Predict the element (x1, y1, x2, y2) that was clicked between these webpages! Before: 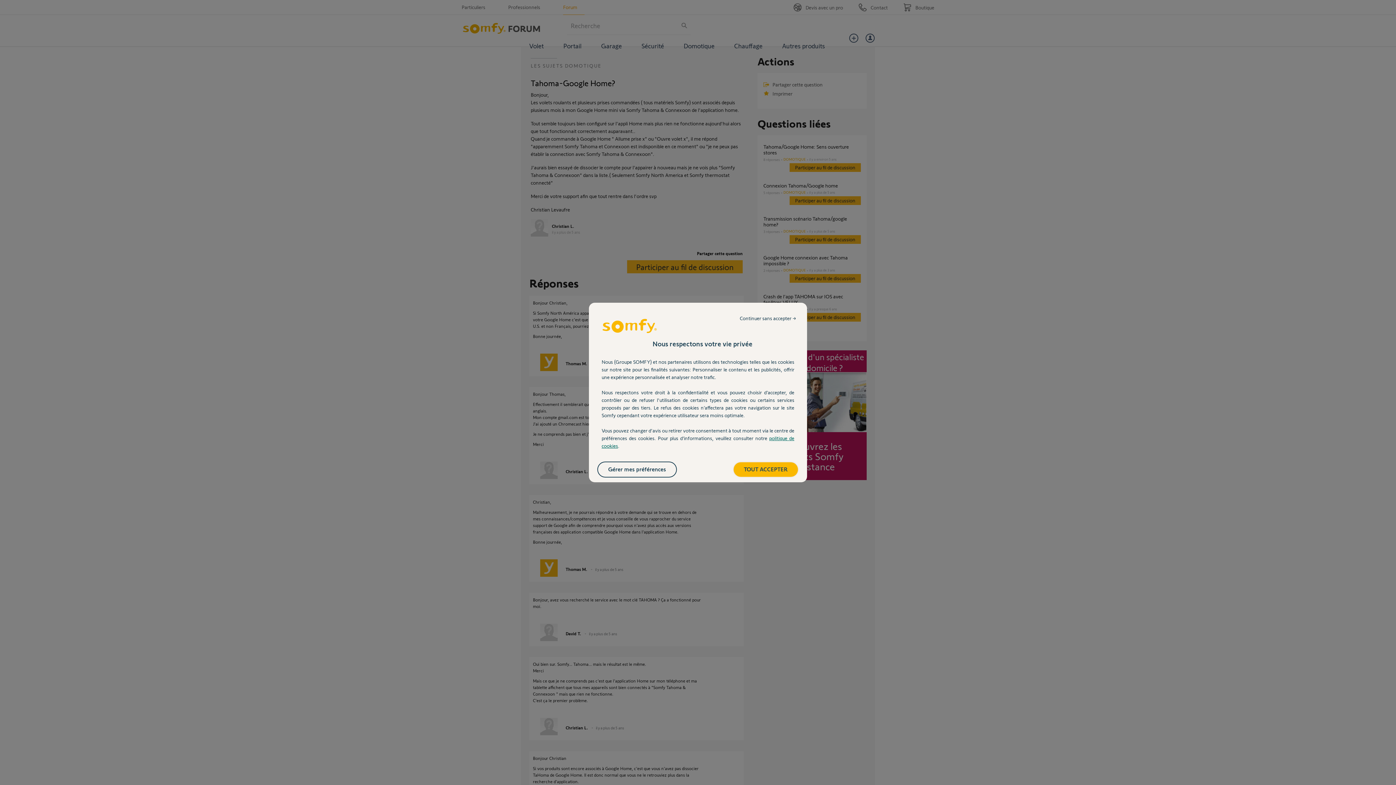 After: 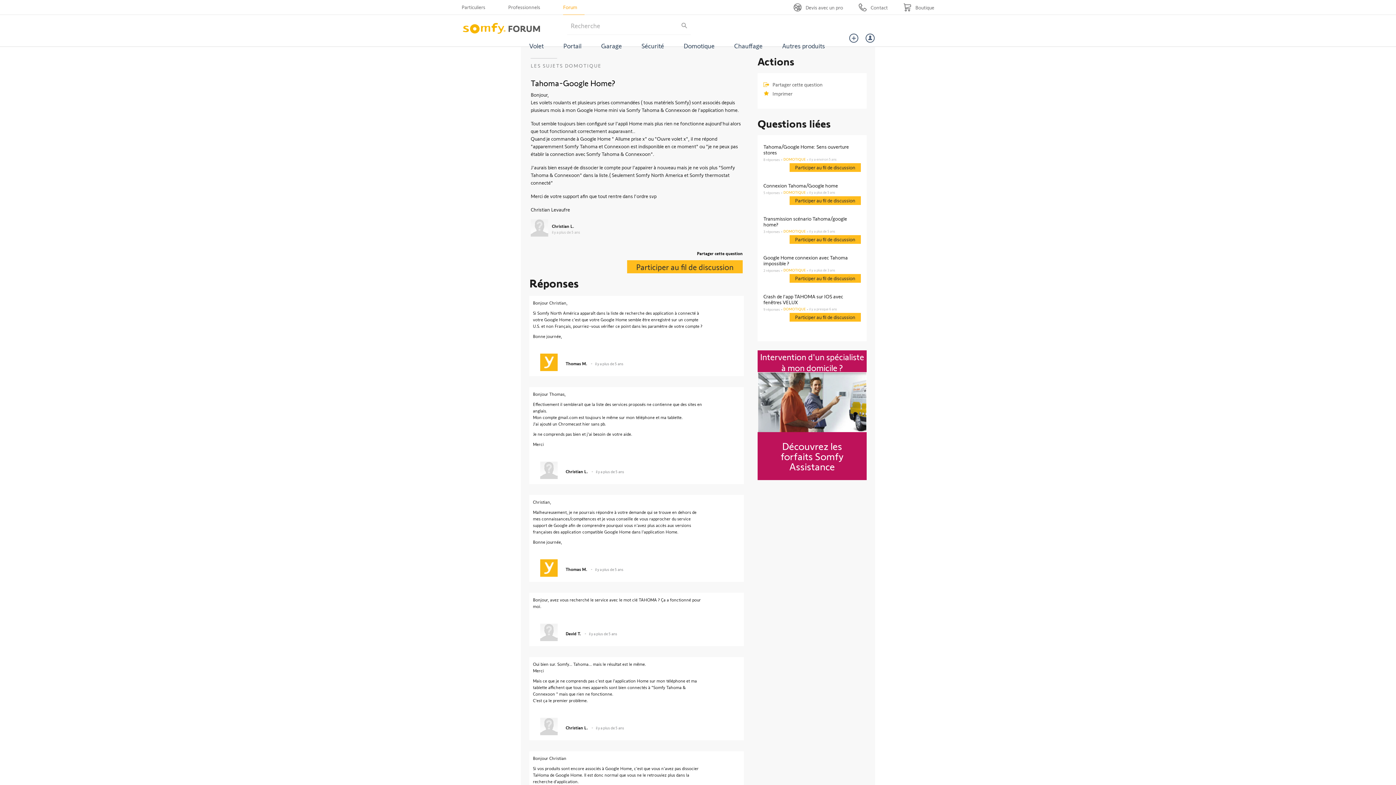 Action: bbox: (732, 311, 803, 325) label: Continuer sans accepter →